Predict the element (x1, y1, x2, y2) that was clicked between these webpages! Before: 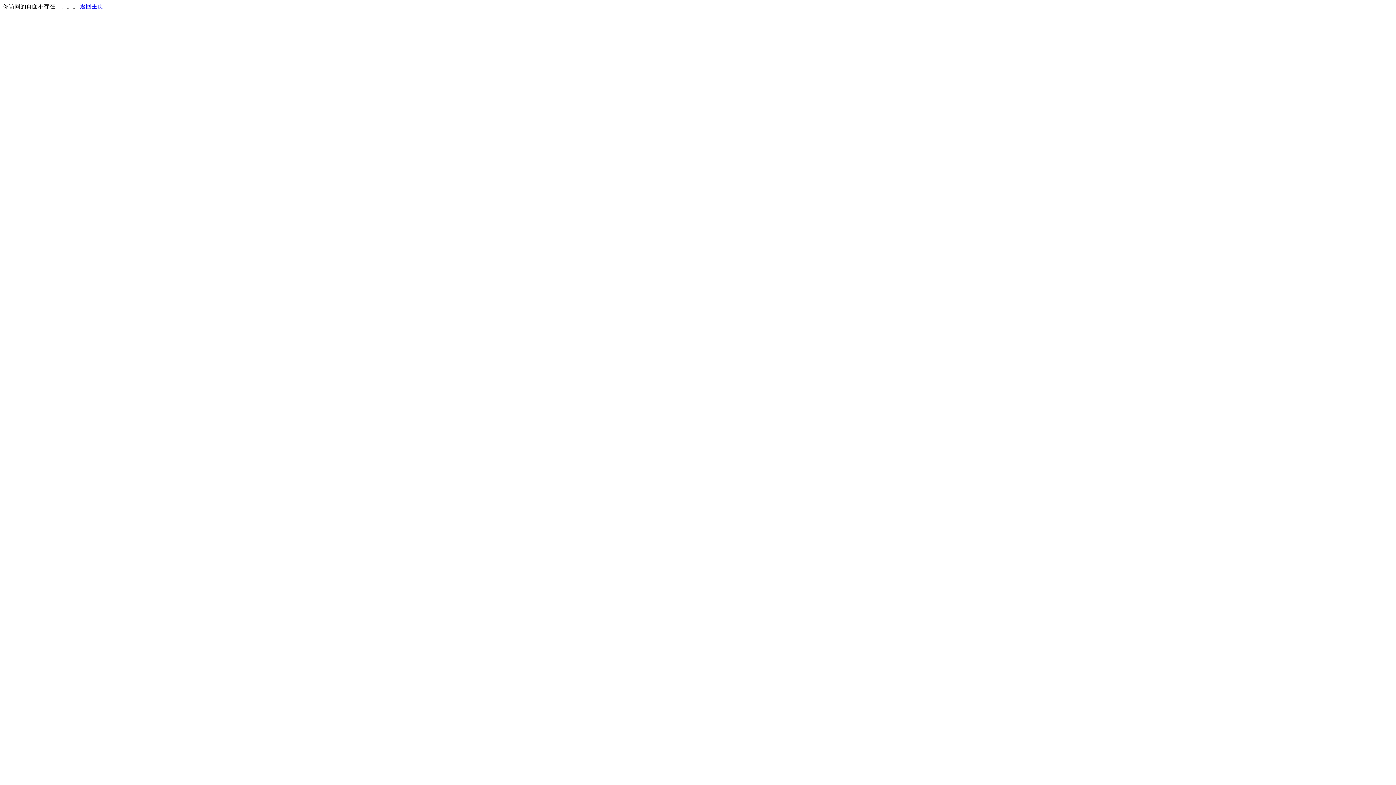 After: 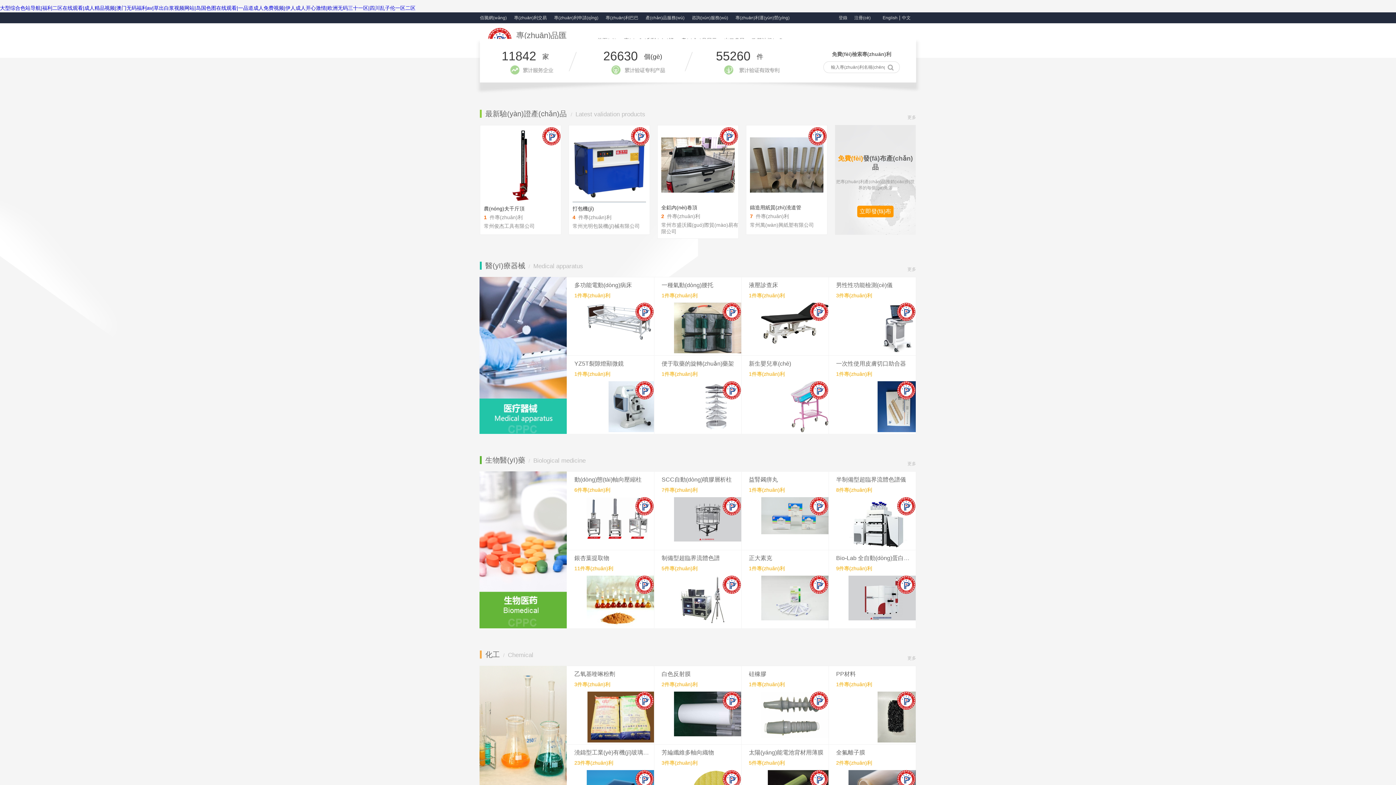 Action: bbox: (80, 3, 103, 9) label: 返回主页